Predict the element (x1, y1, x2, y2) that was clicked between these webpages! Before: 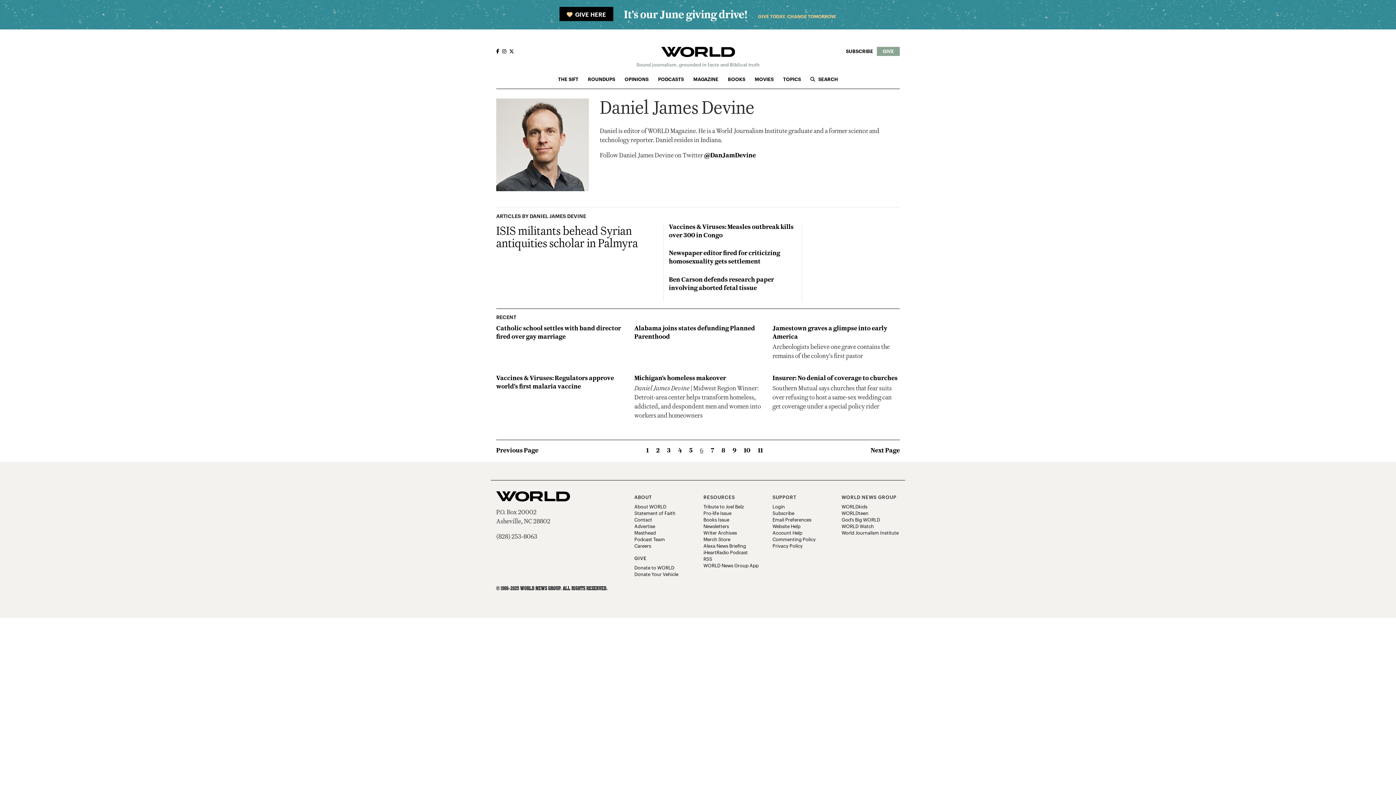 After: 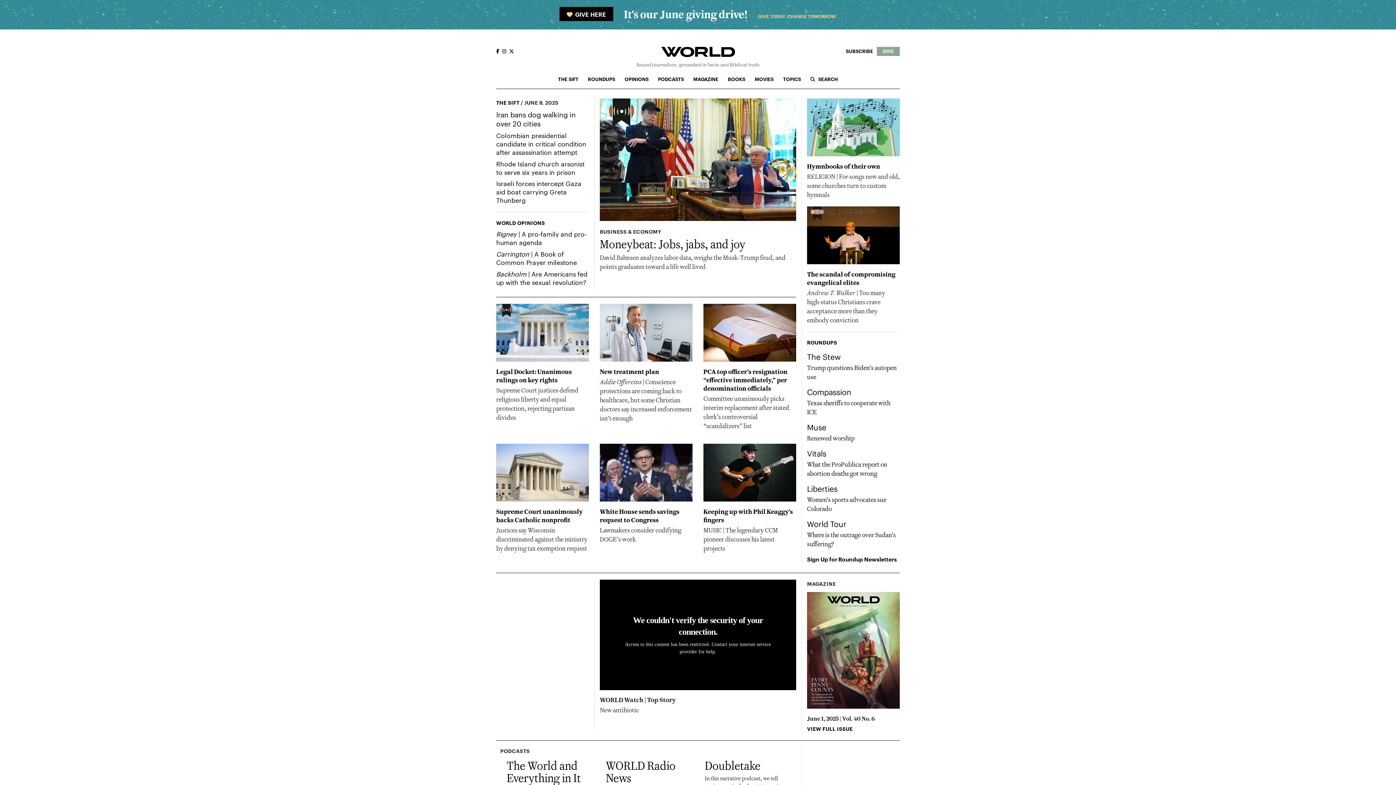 Action: bbox: (496, 496, 570, 503)